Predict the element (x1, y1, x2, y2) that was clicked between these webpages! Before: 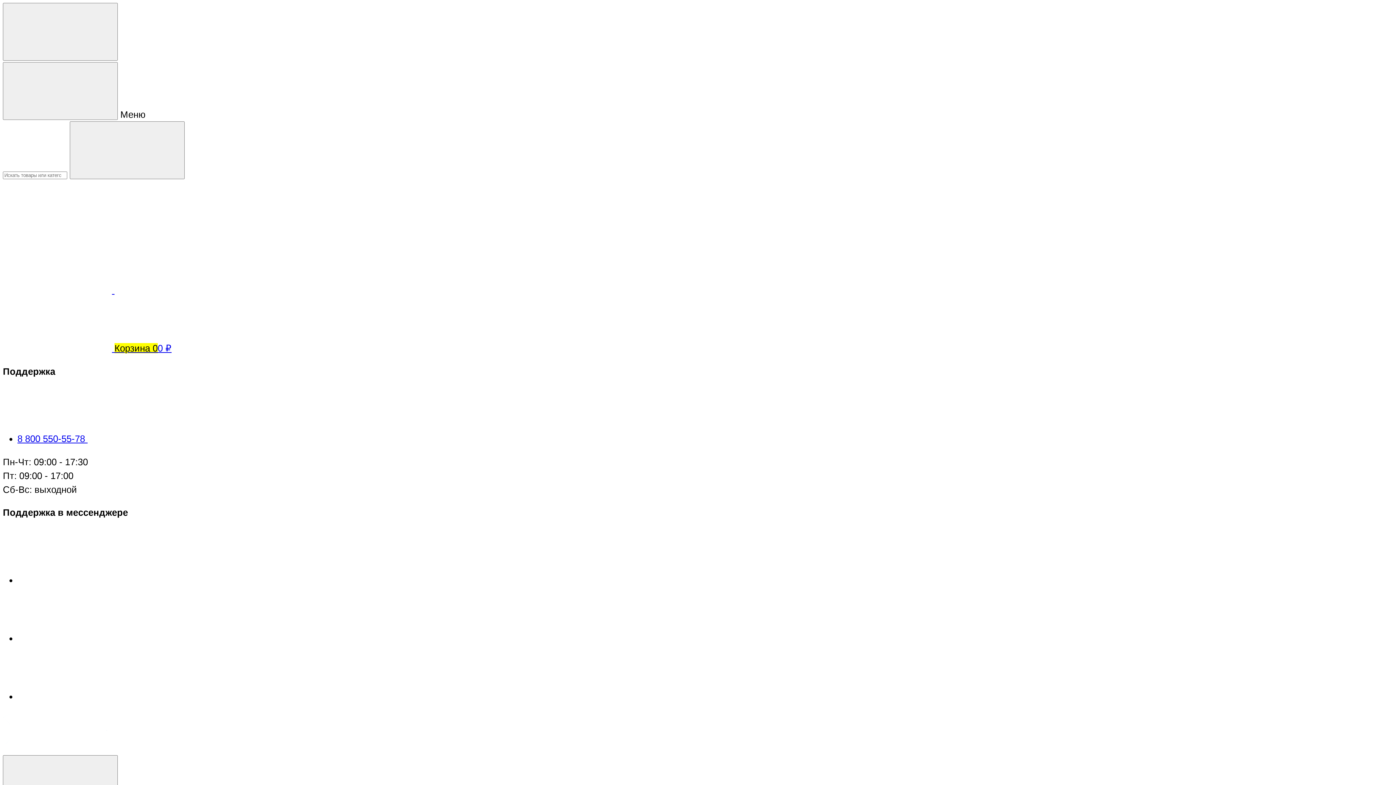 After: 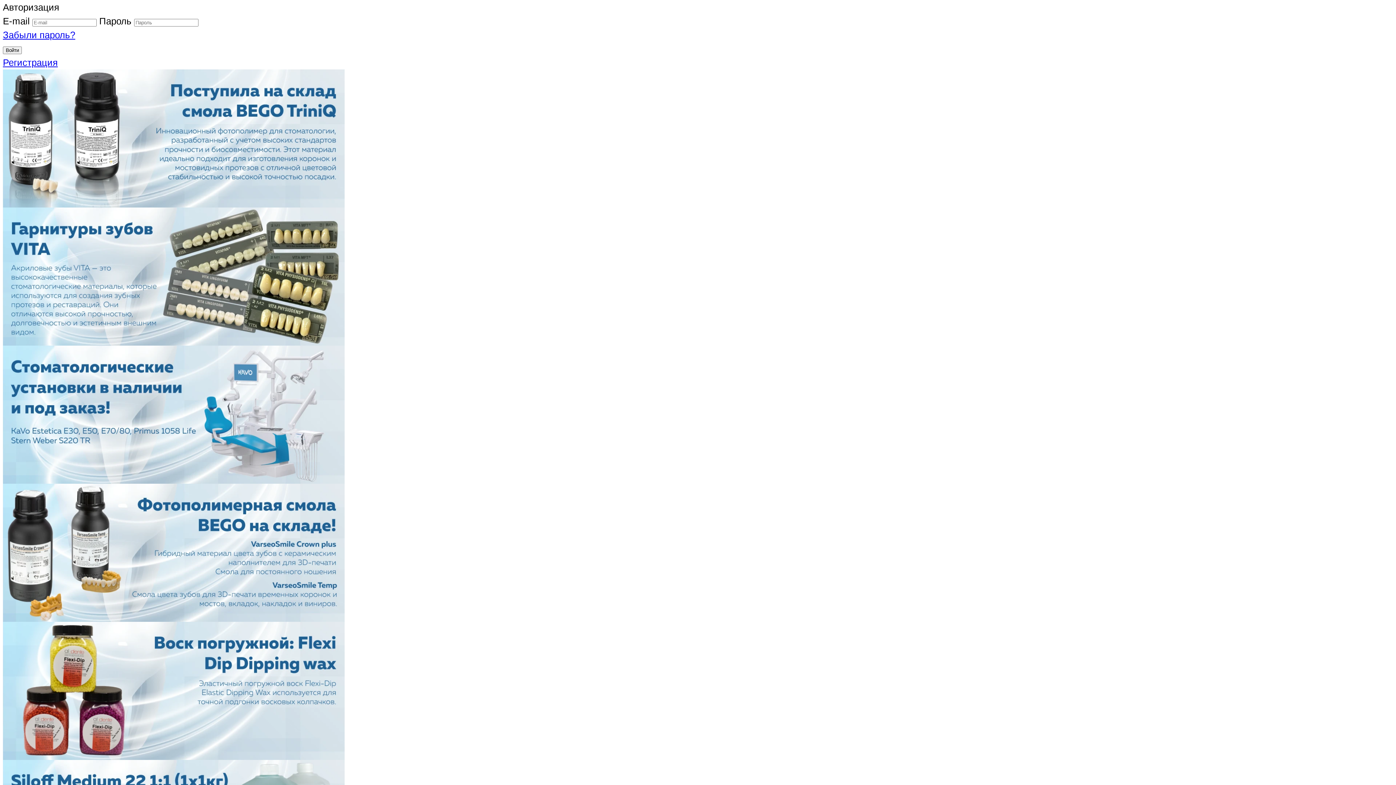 Action: bbox: (2, 226, 112, 237)